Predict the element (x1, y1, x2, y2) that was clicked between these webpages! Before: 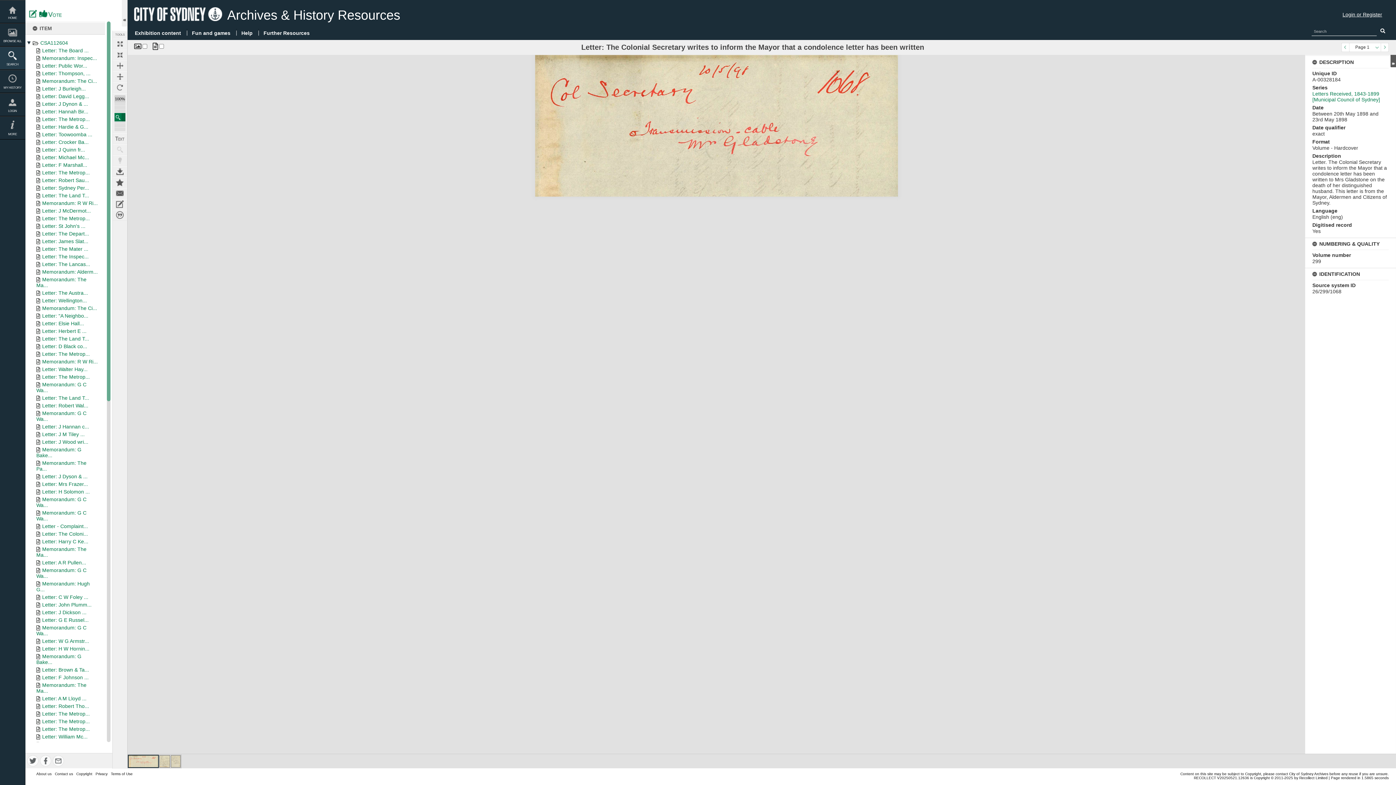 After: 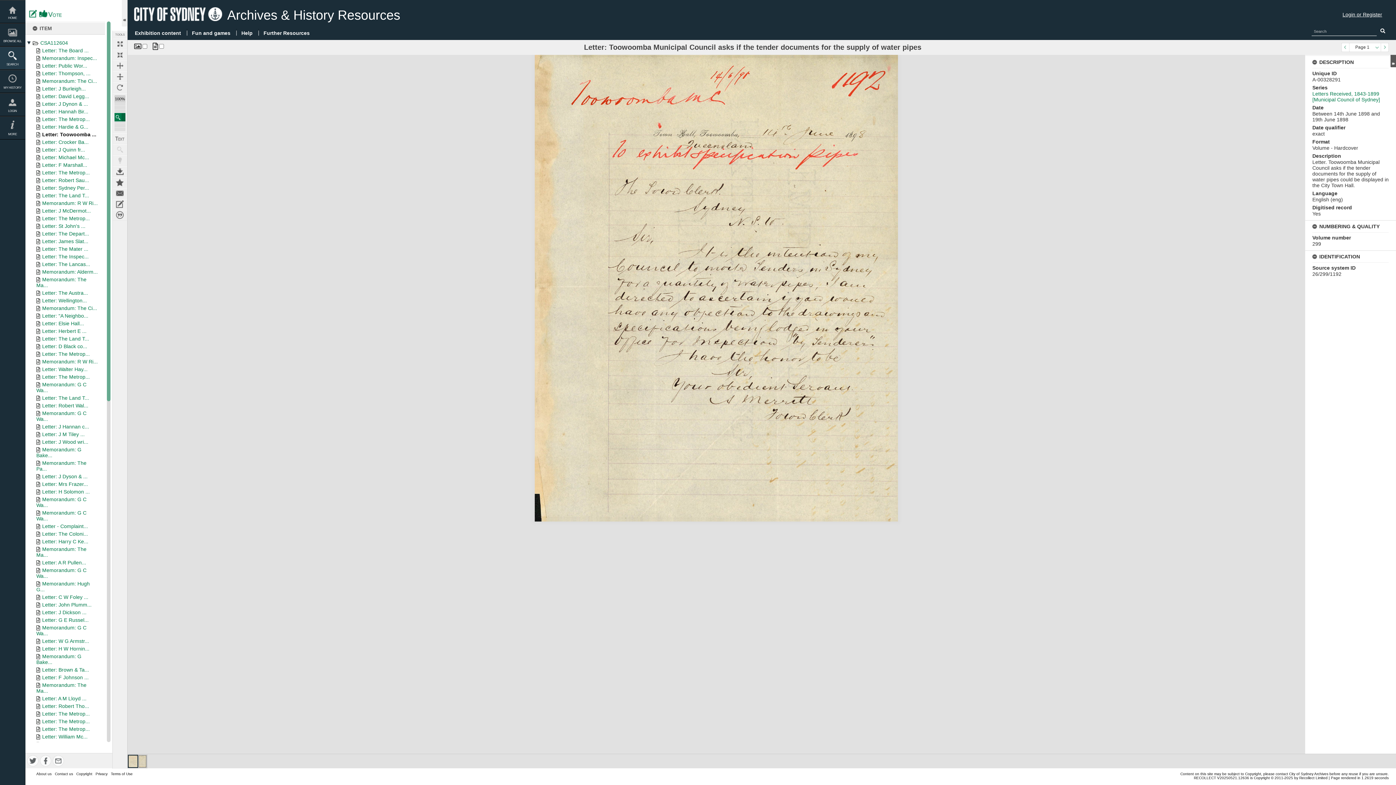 Action: bbox: (42, 131, 92, 137) label: Letter: Toowoomba ...